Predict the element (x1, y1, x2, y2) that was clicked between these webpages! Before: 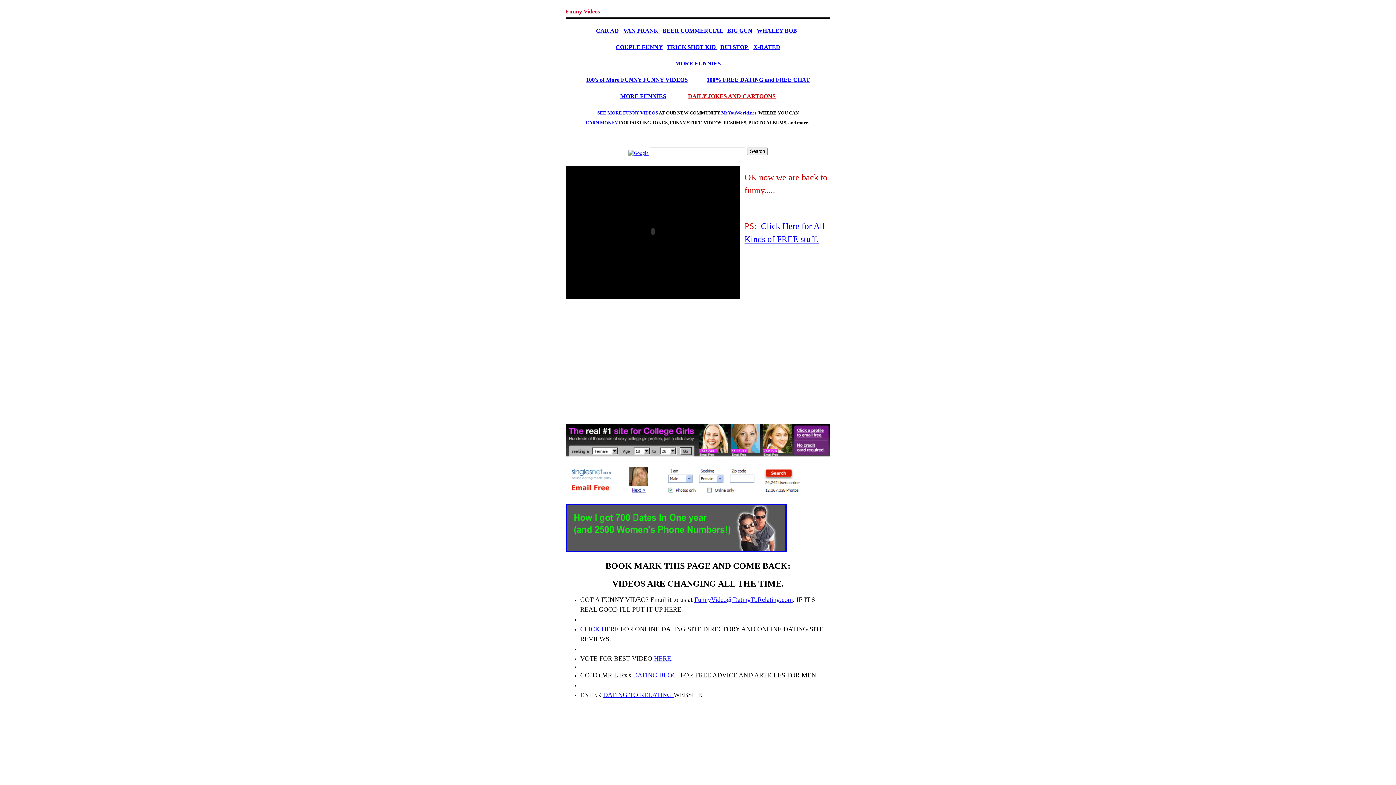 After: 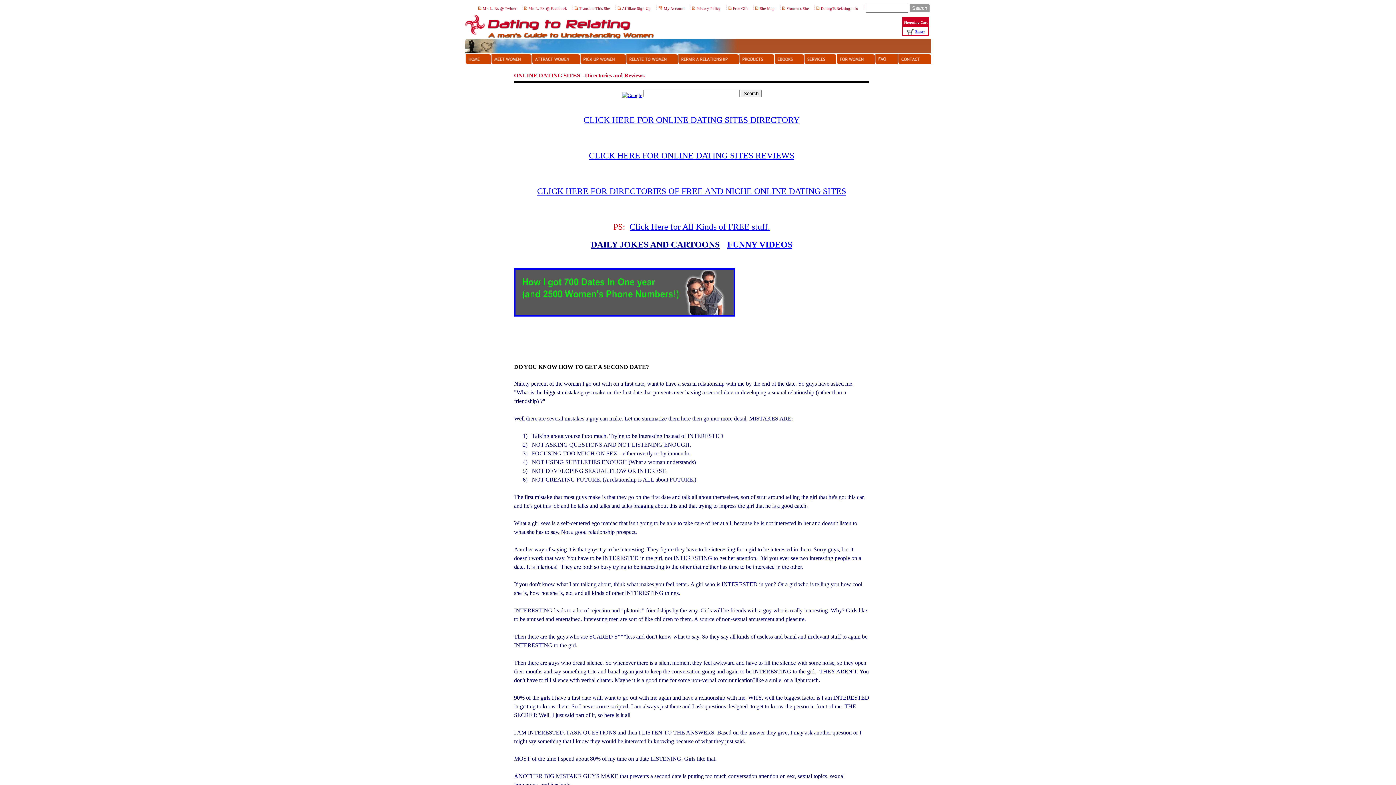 Action: label: CLICK HERE bbox: (580, 625, 618, 633)